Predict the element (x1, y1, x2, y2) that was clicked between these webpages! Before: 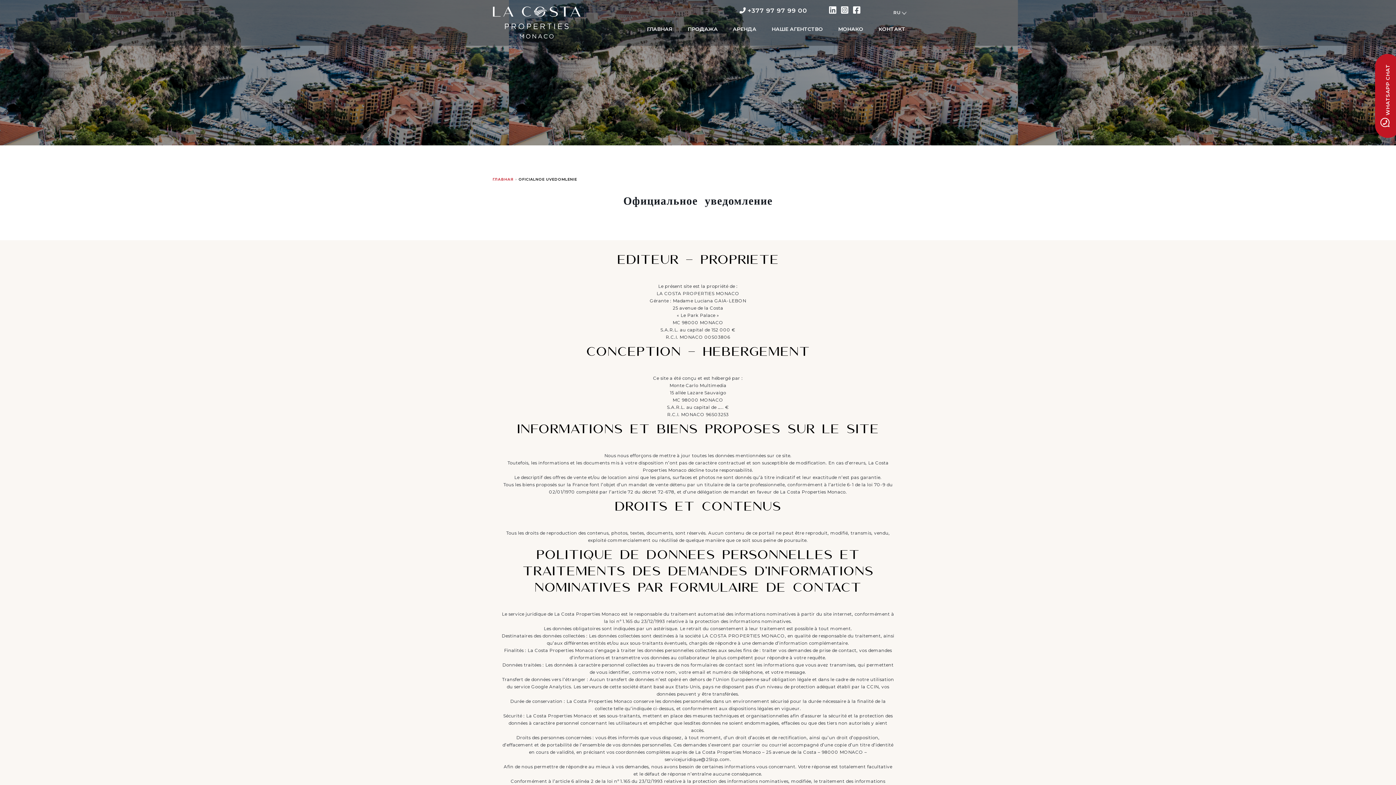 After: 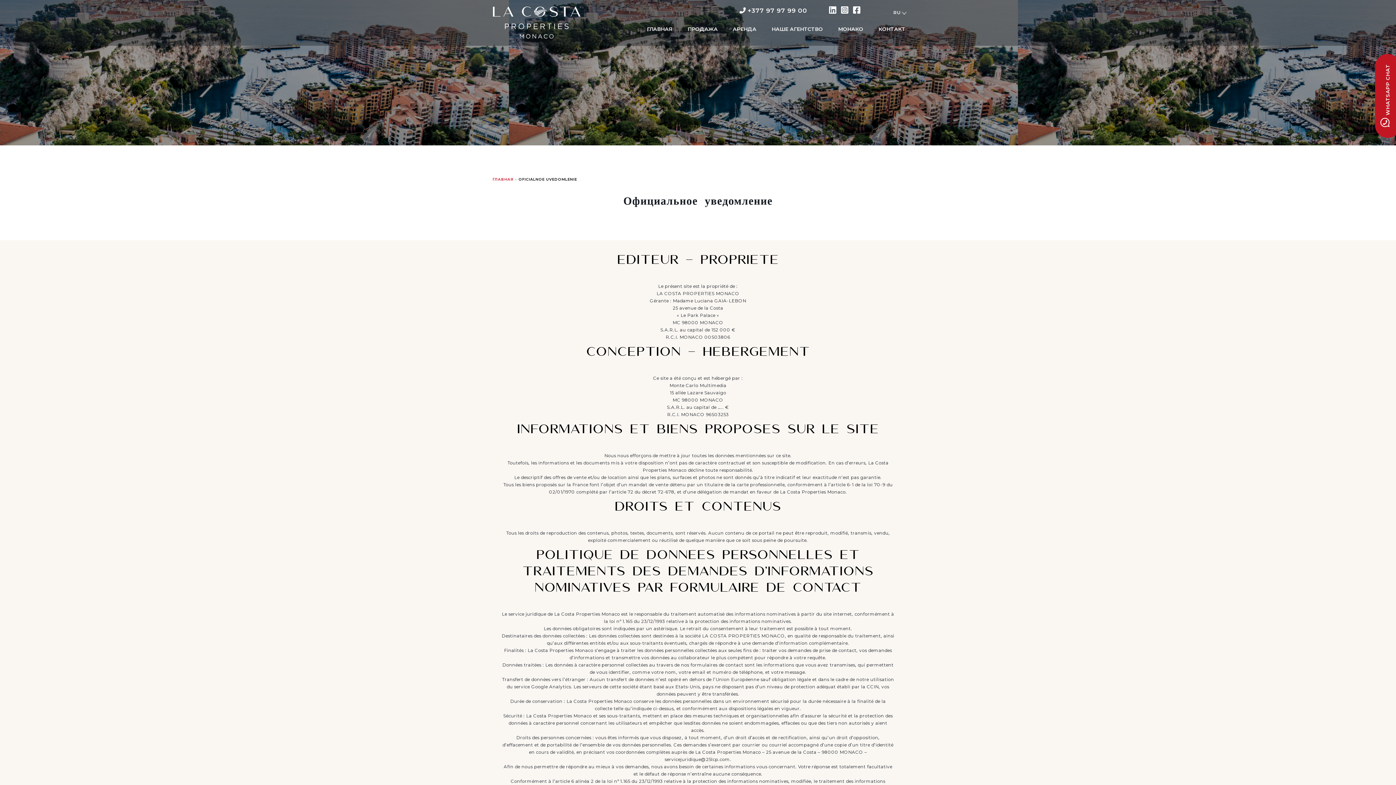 Action: bbox: (838, 8, 850, 15)